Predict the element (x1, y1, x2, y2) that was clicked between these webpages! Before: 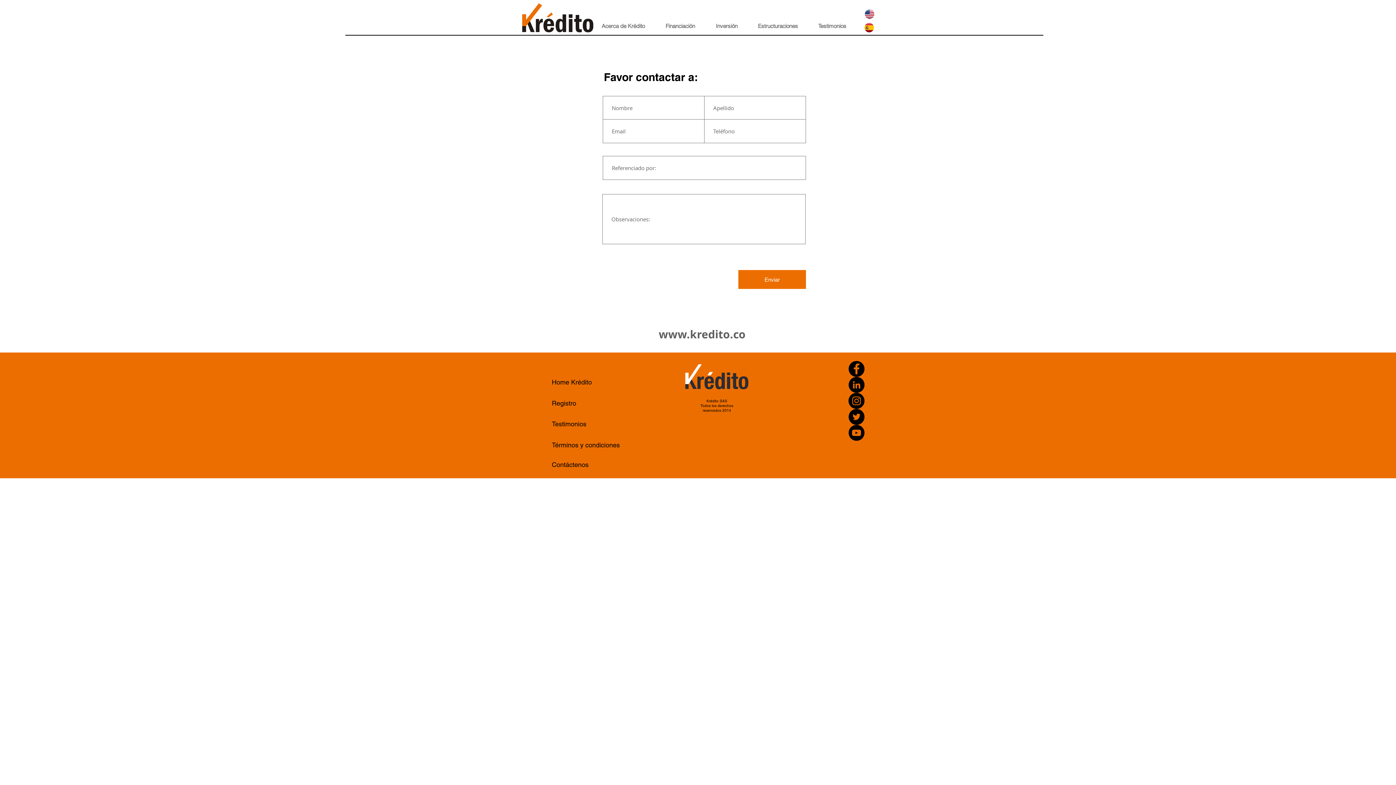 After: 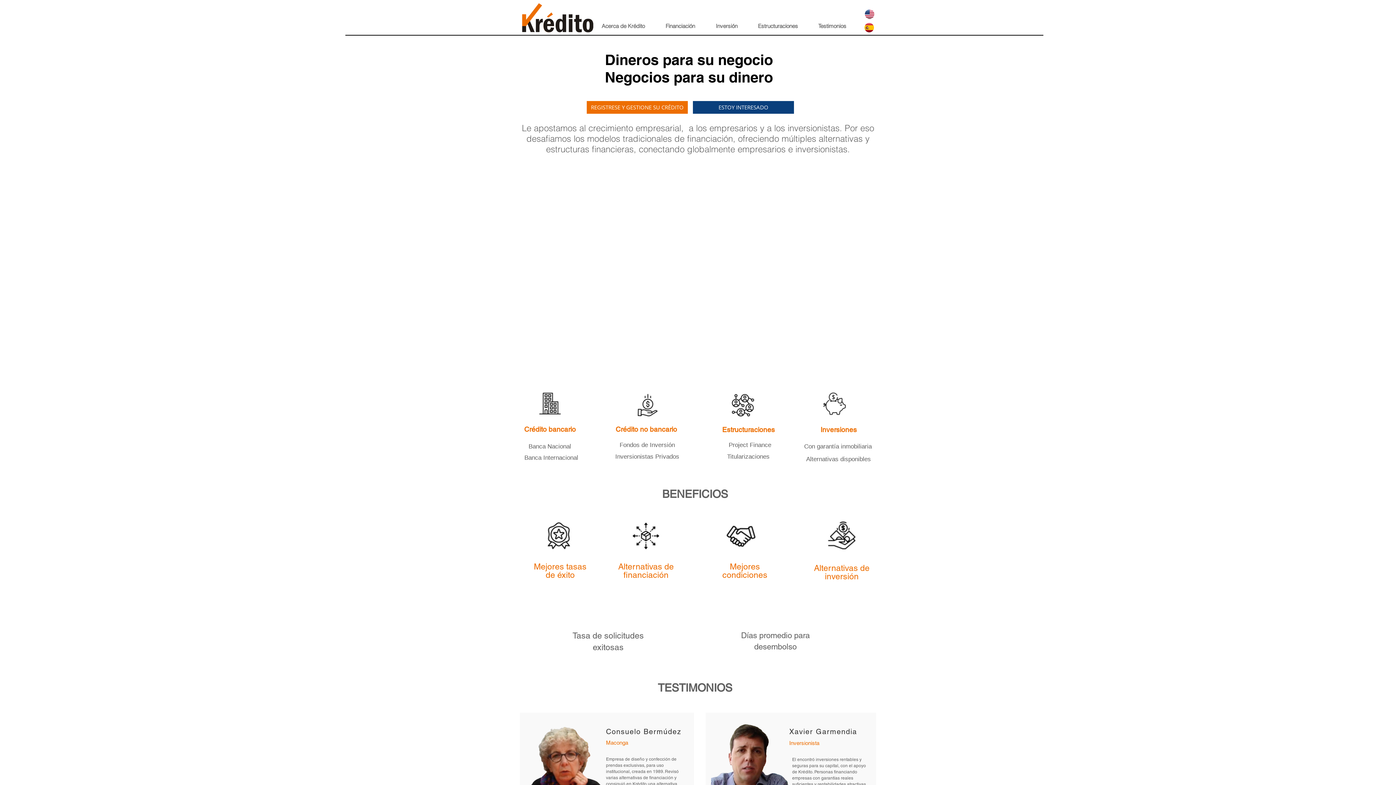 Action: bbox: (521, 3, 593, 32)